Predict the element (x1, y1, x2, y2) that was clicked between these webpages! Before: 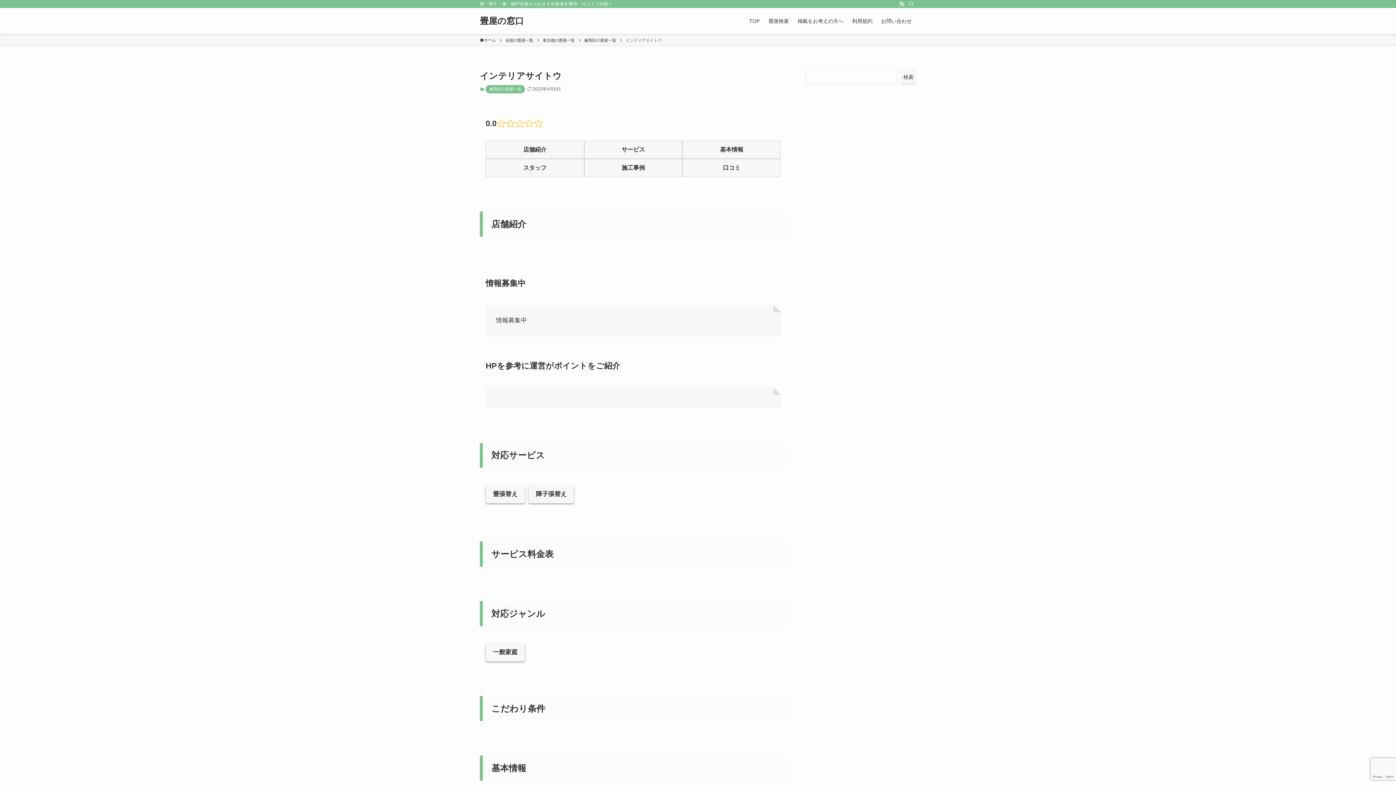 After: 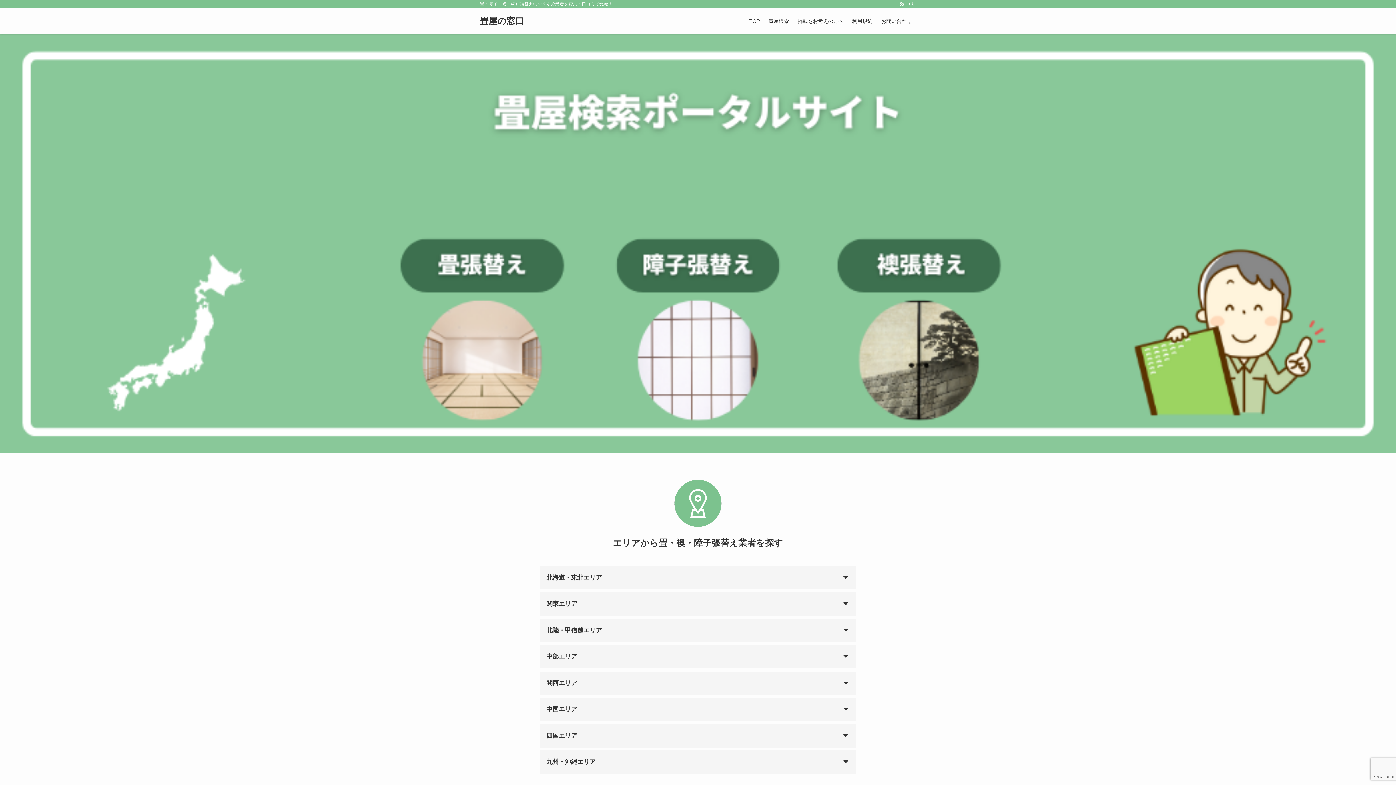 Action: label: 畳屋の窓口 bbox: (480, 16, 524, 25)